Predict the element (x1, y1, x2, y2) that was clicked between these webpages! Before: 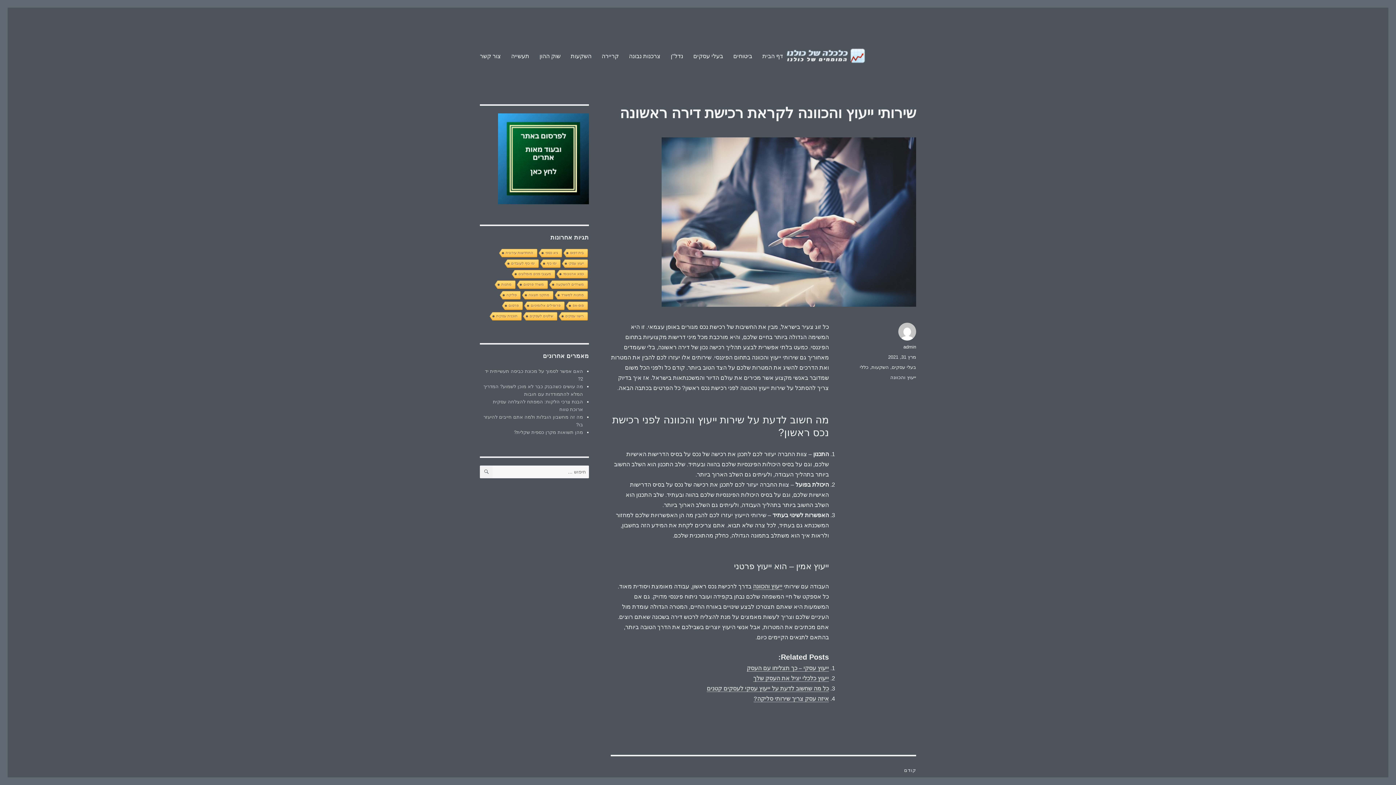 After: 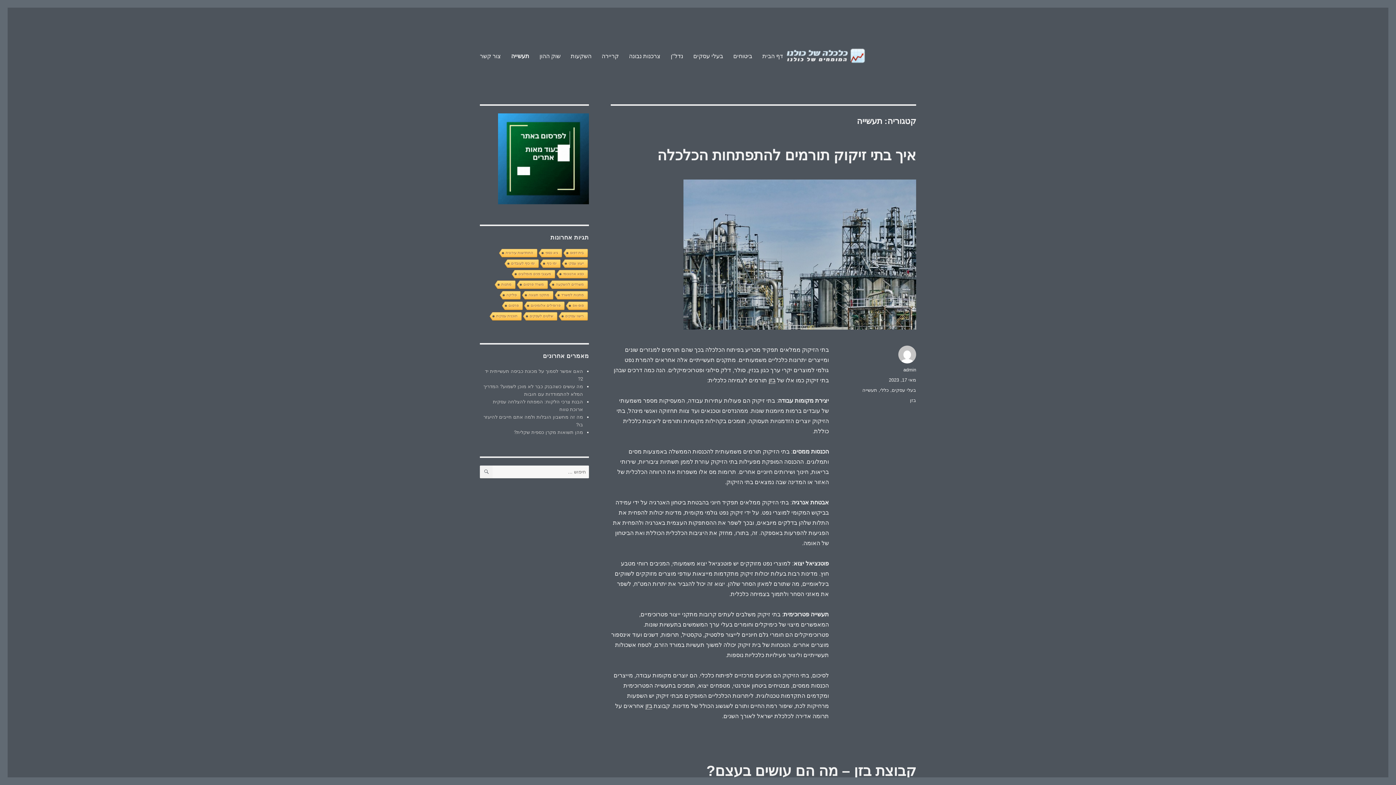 Action: label: תעשייה bbox: (506, 48, 534, 63)